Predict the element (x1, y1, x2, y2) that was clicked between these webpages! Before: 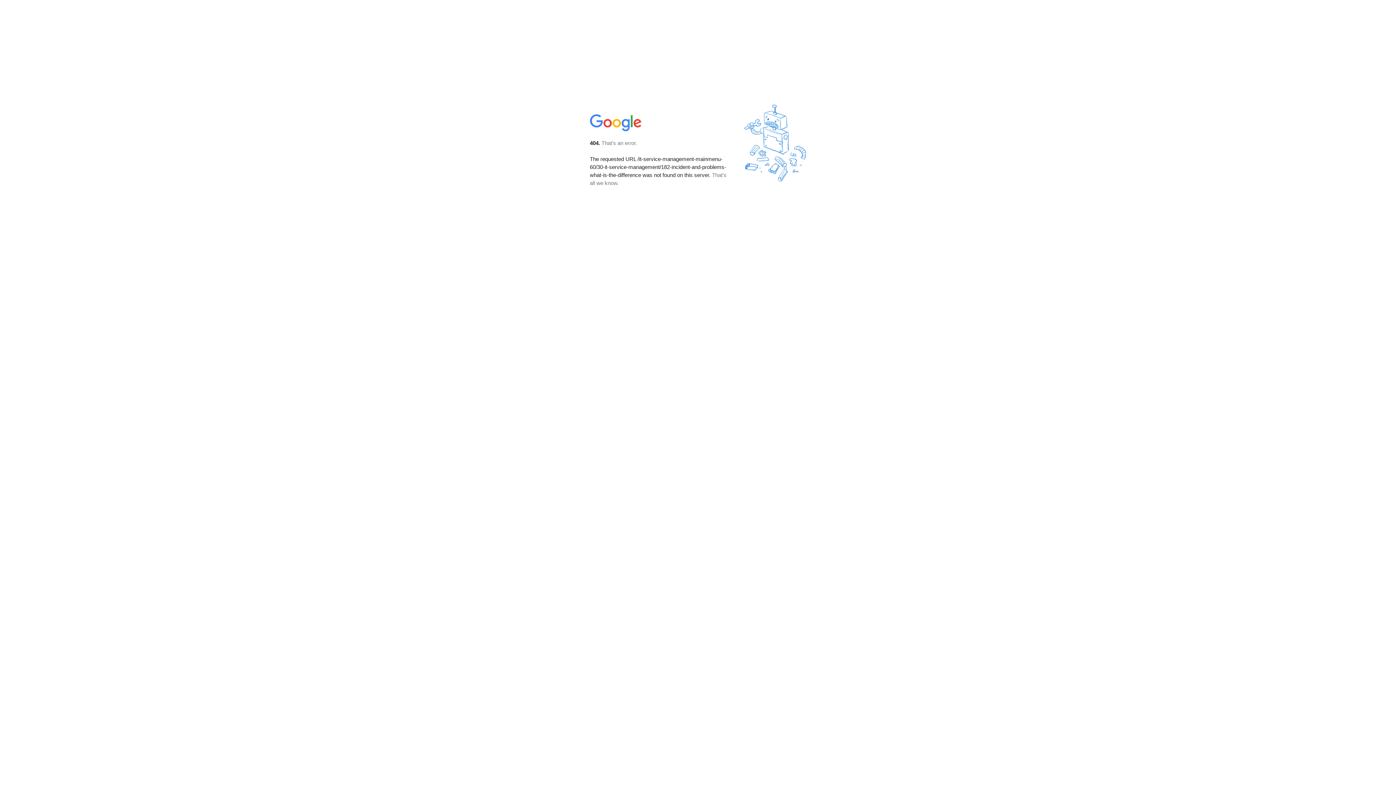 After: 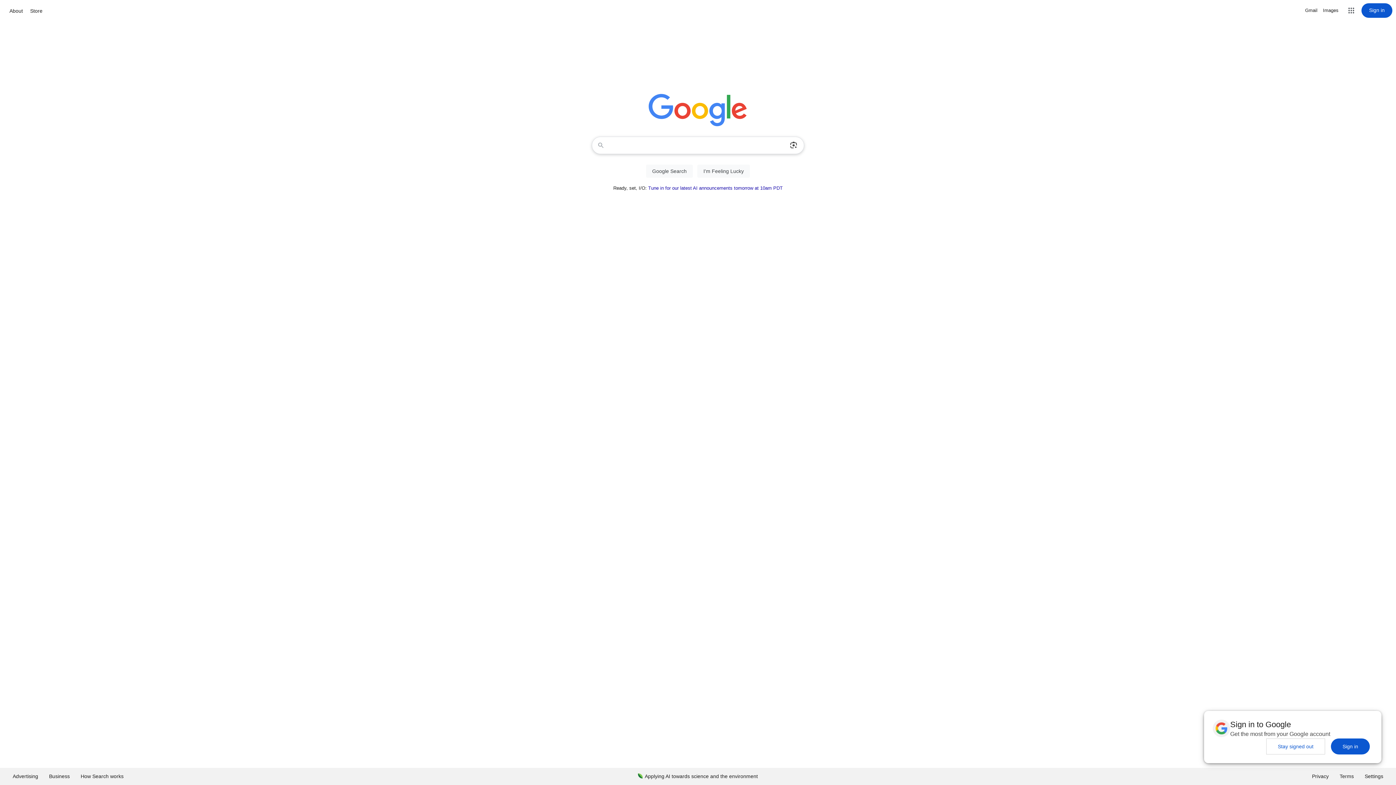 Action: bbox: (590, 127, 642, 134)